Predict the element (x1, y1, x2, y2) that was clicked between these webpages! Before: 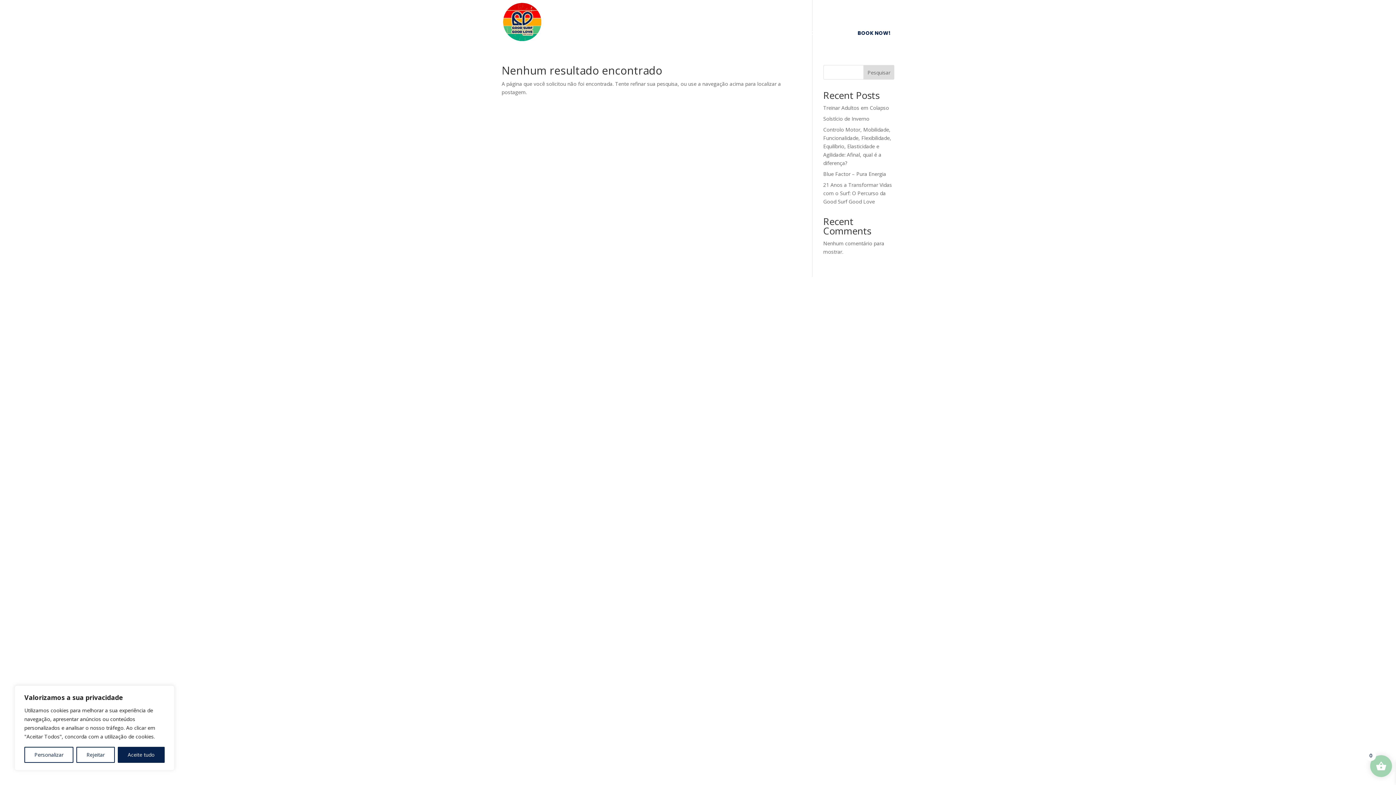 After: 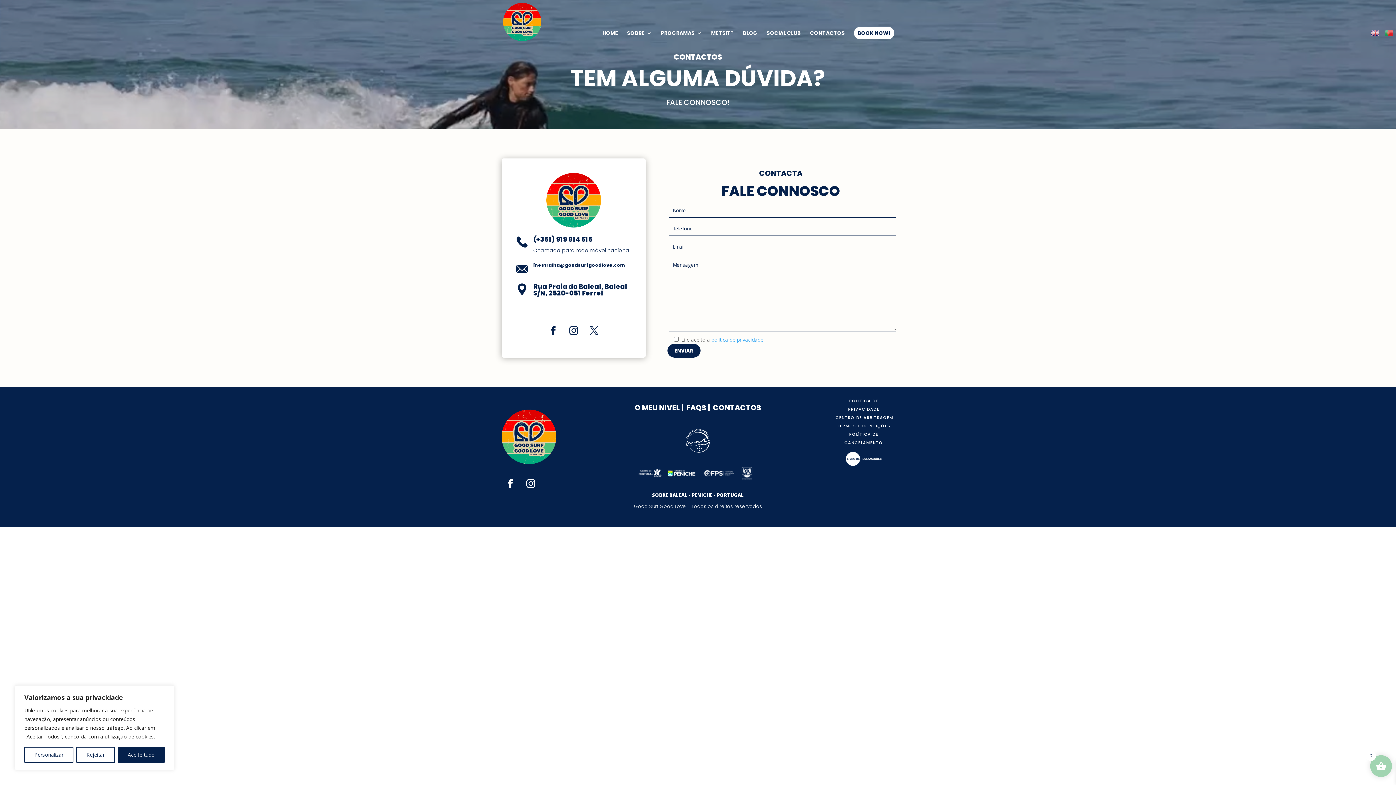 Action: label: CONTACTOS bbox: (810, 30, 845, 44)